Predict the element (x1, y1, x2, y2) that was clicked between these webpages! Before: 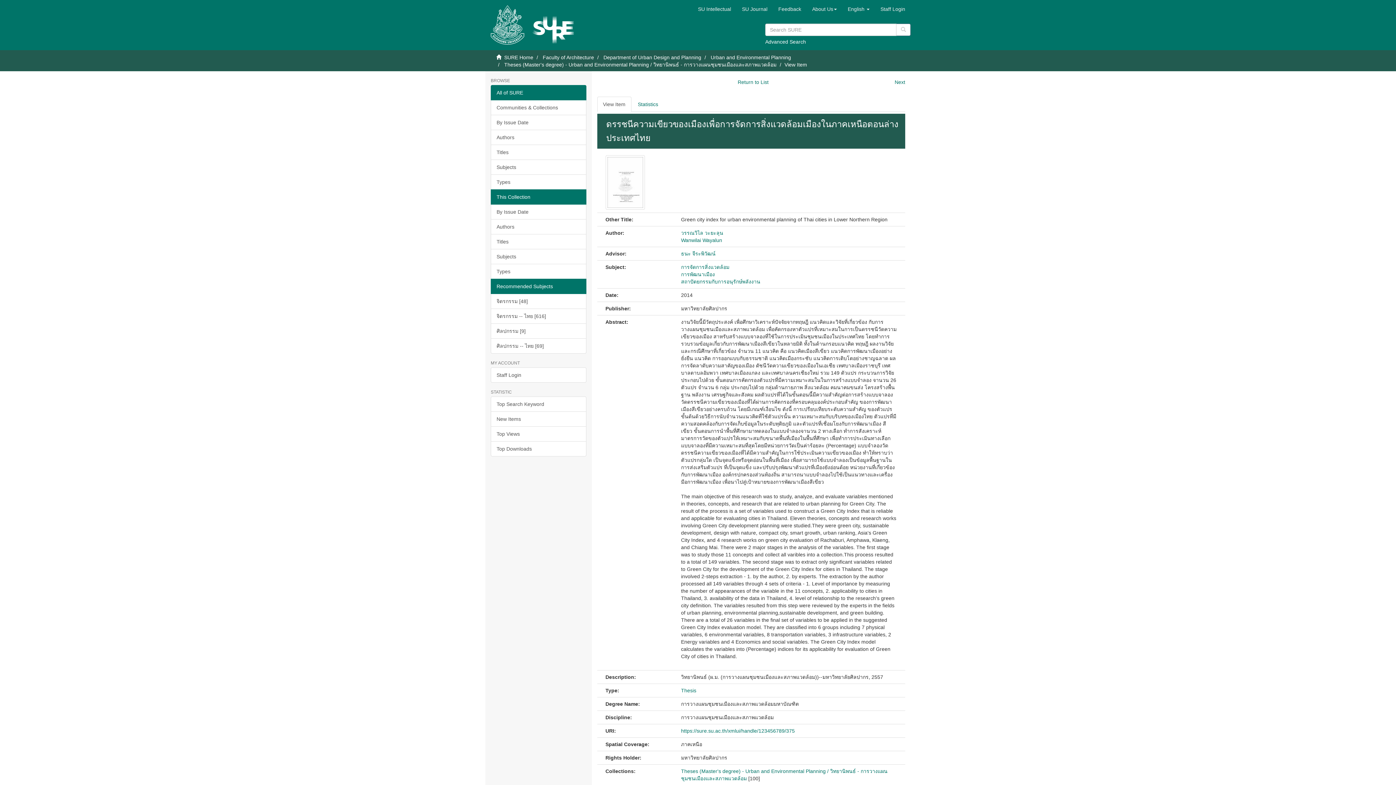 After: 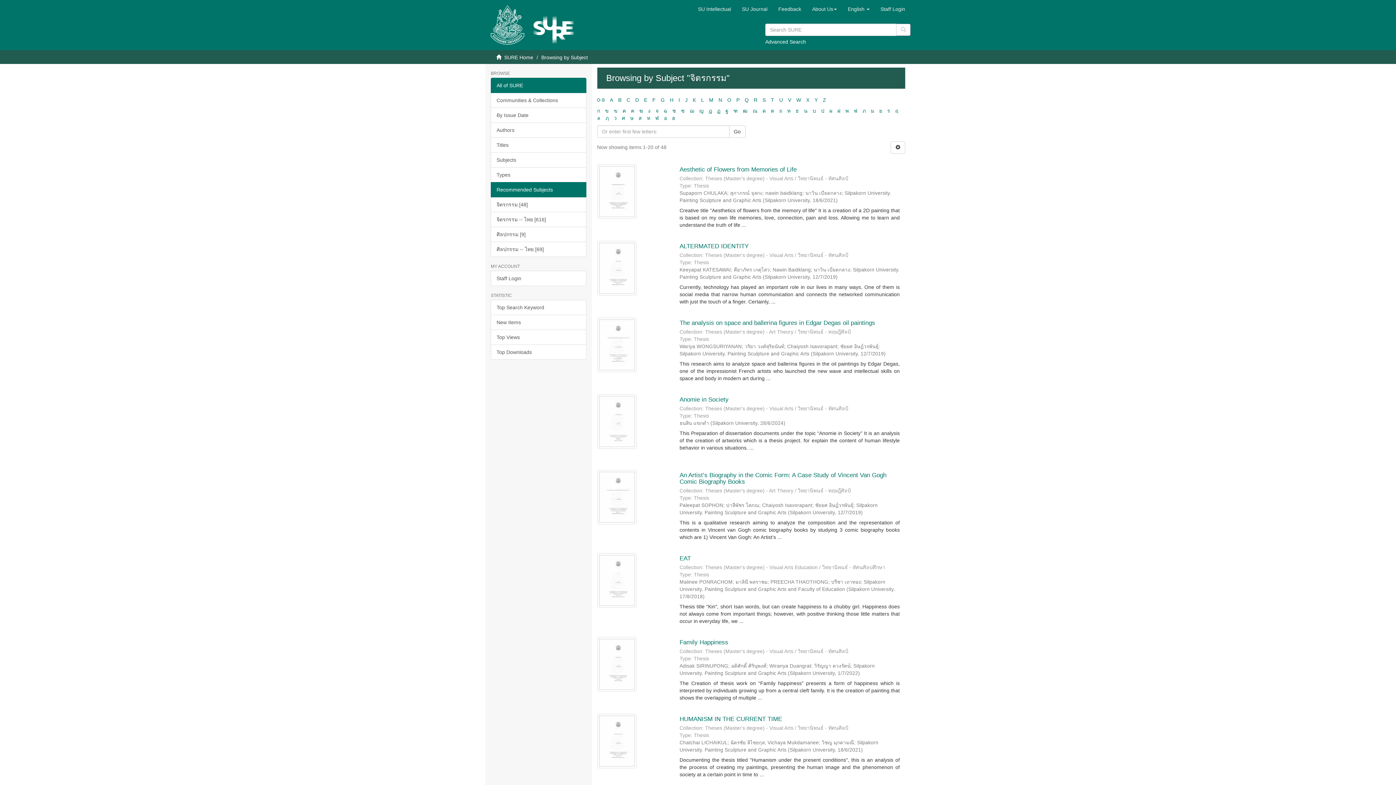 Action: label: จิตรกรรม [48] bbox: (490, 293, 586, 309)